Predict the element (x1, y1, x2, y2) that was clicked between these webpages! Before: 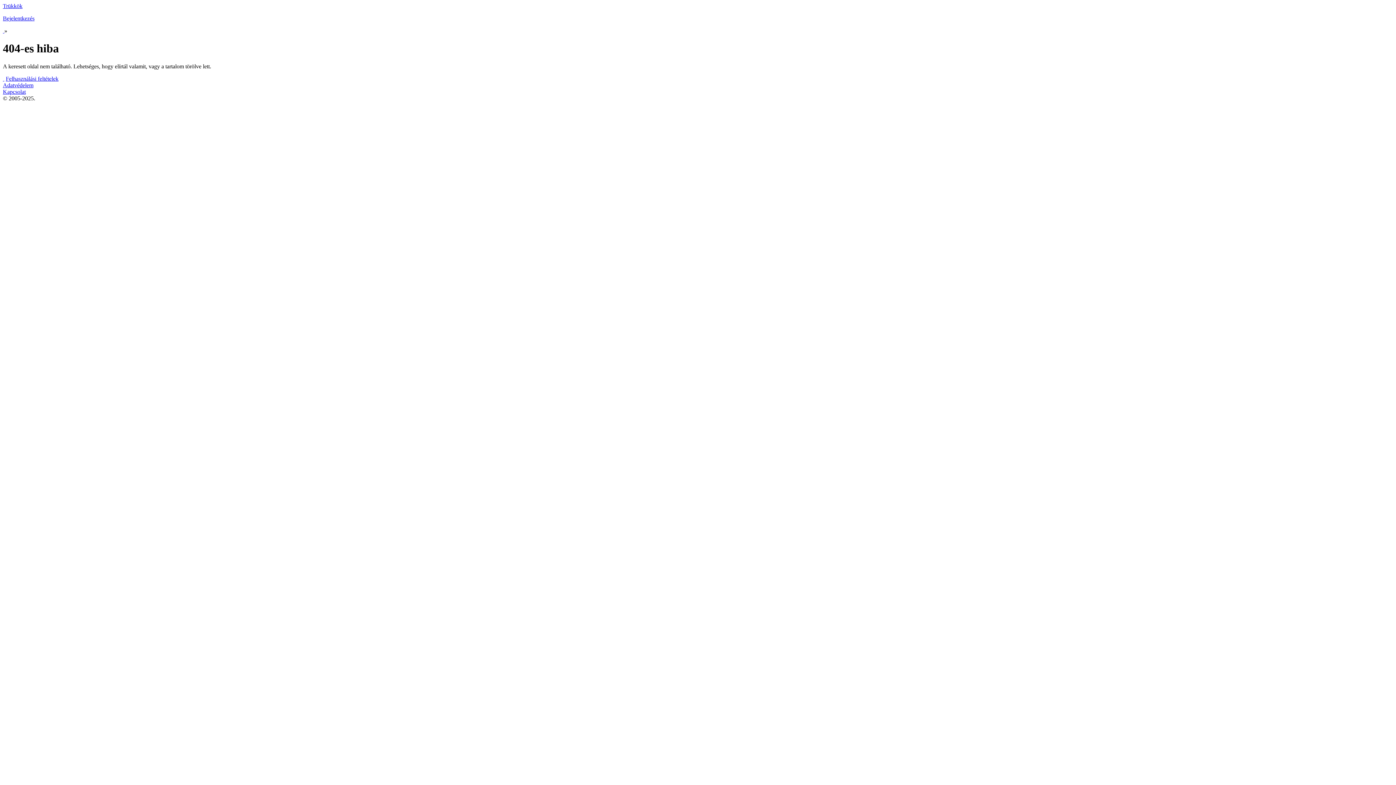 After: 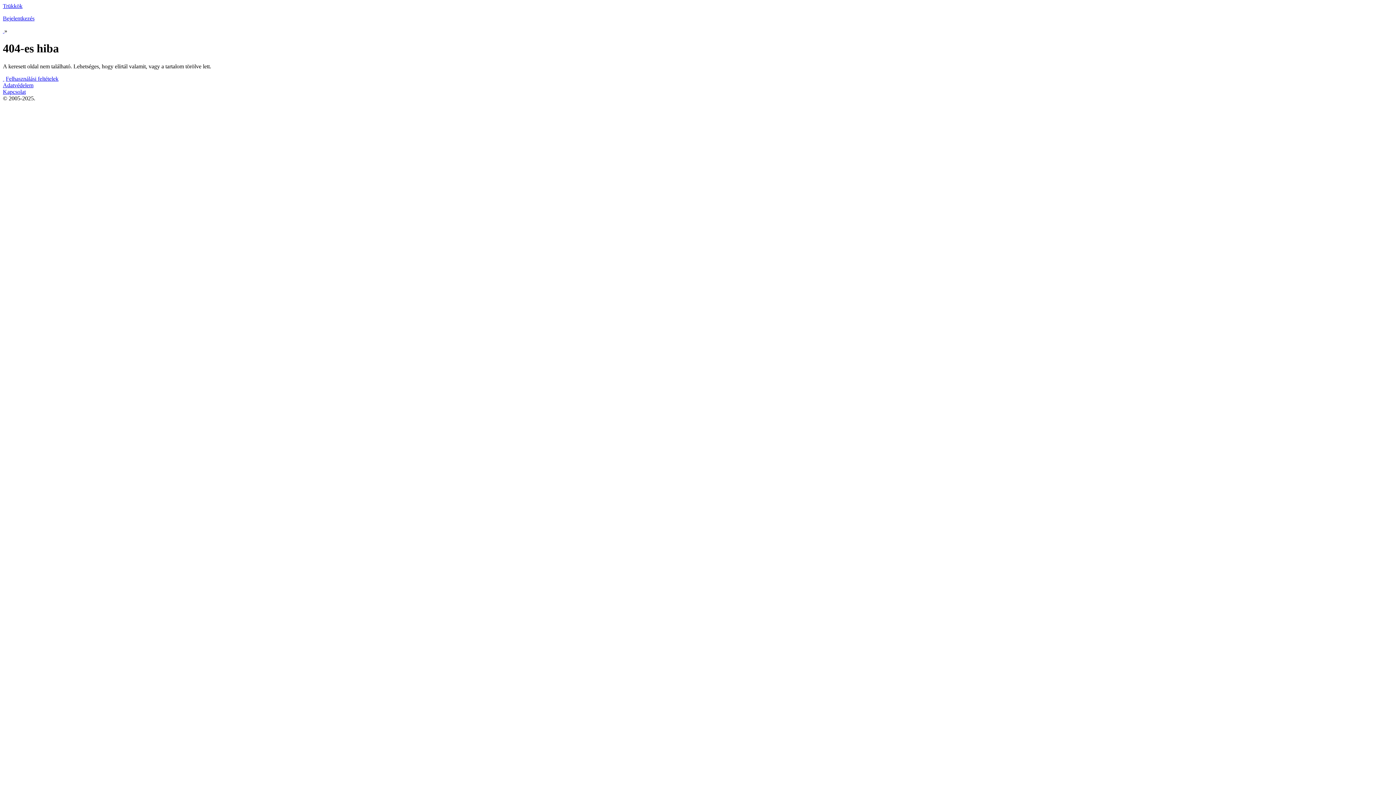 Action: label:   bbox: (2, 27, 4, 33)